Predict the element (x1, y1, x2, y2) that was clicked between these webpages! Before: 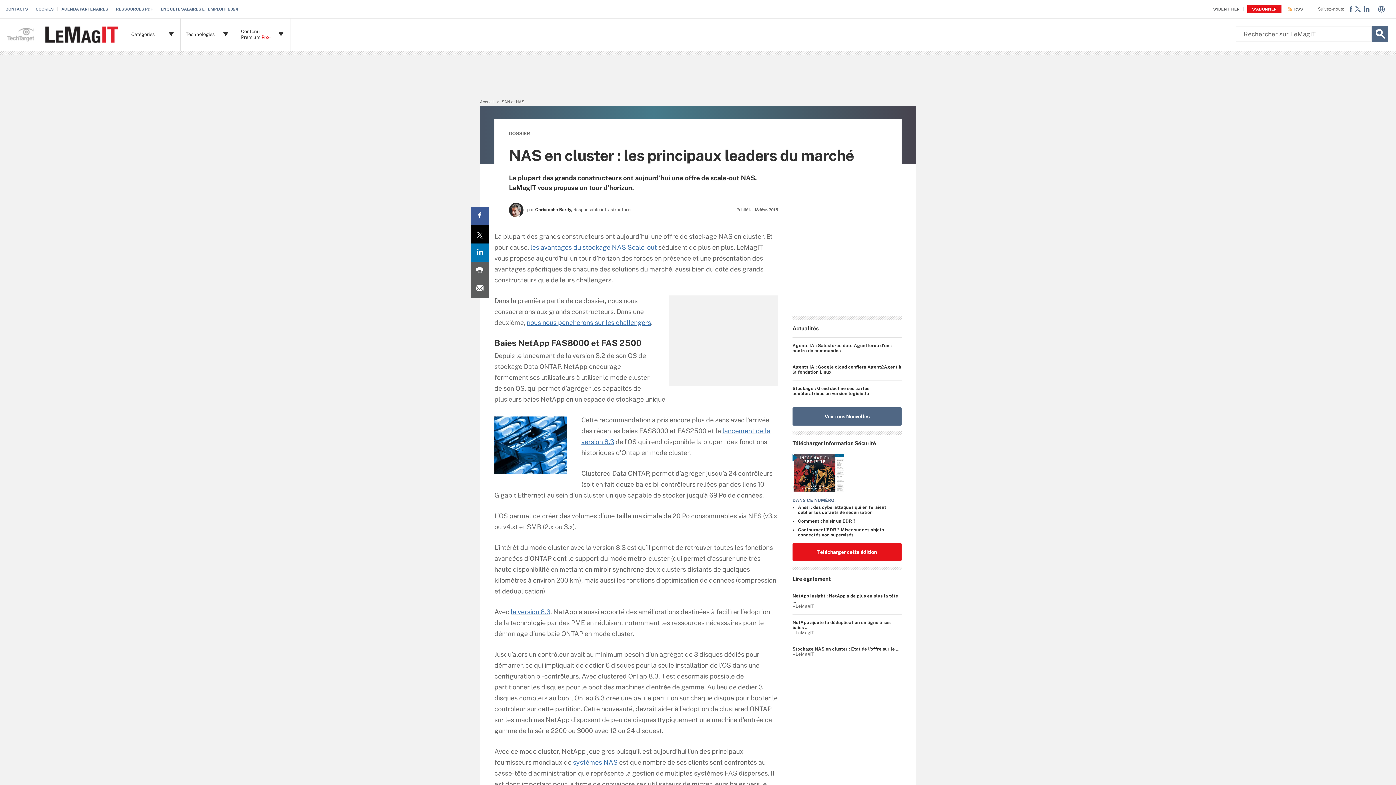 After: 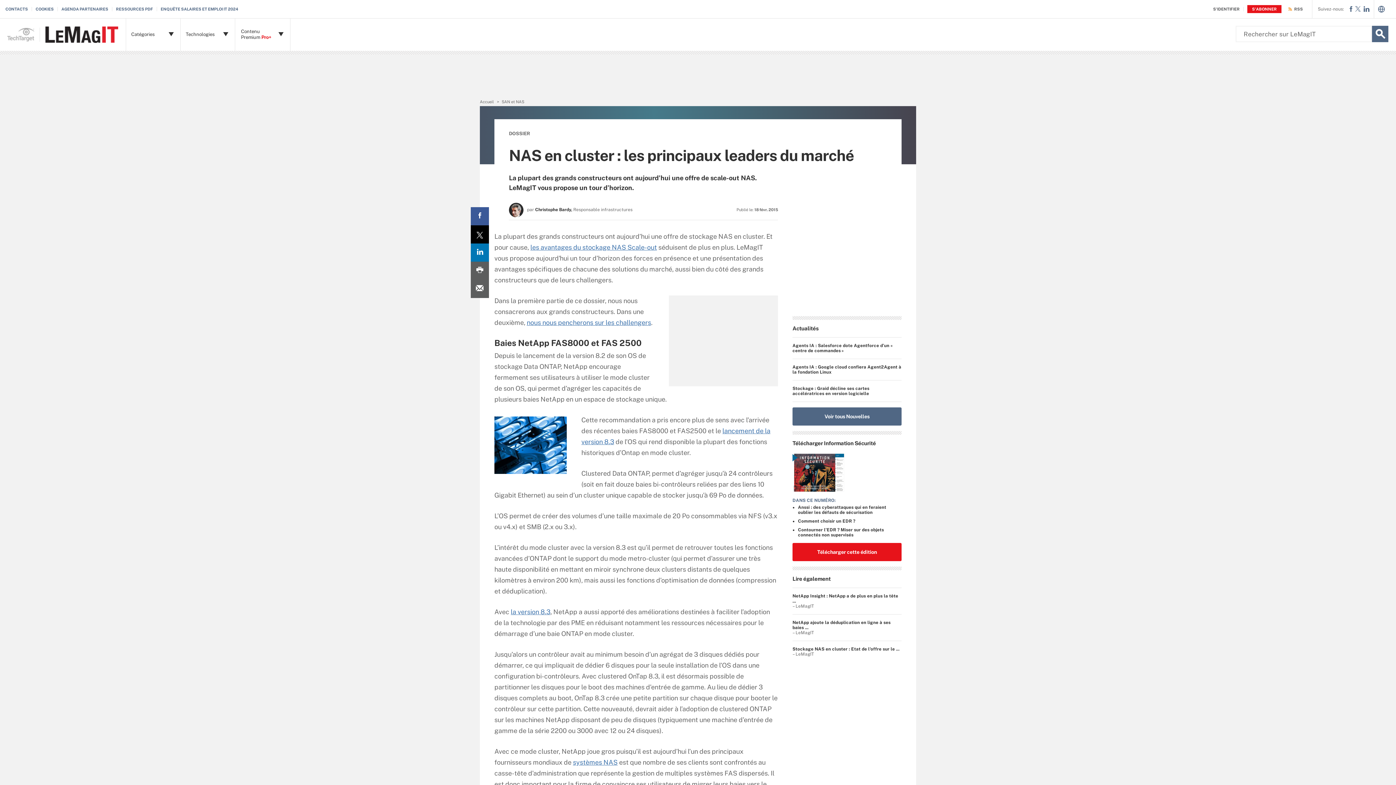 Action: label: Twitter share bbox: (470, 225, 489, 243)